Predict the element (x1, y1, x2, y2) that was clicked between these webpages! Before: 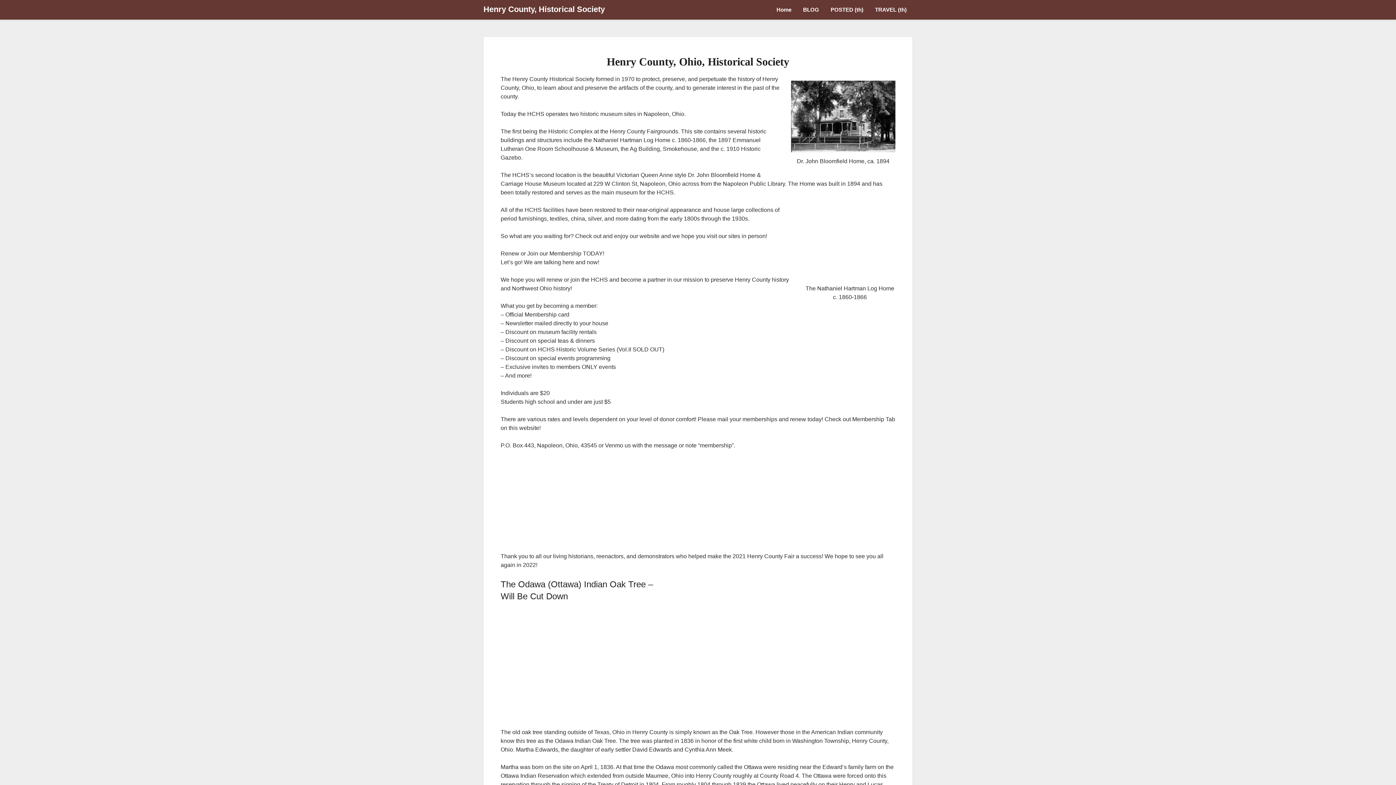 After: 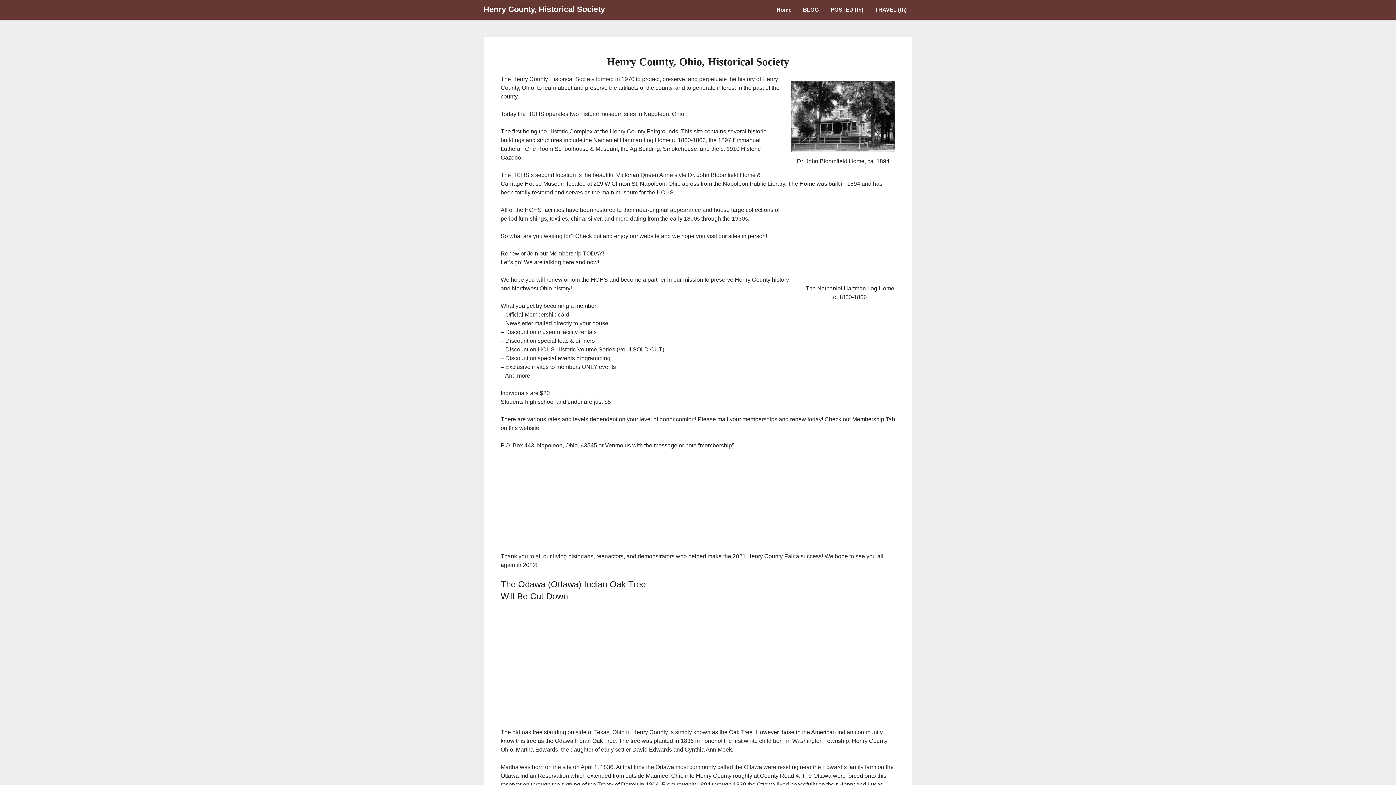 Action: label: Henry County, Historical Society bbox: (483, 2, 605, 15)